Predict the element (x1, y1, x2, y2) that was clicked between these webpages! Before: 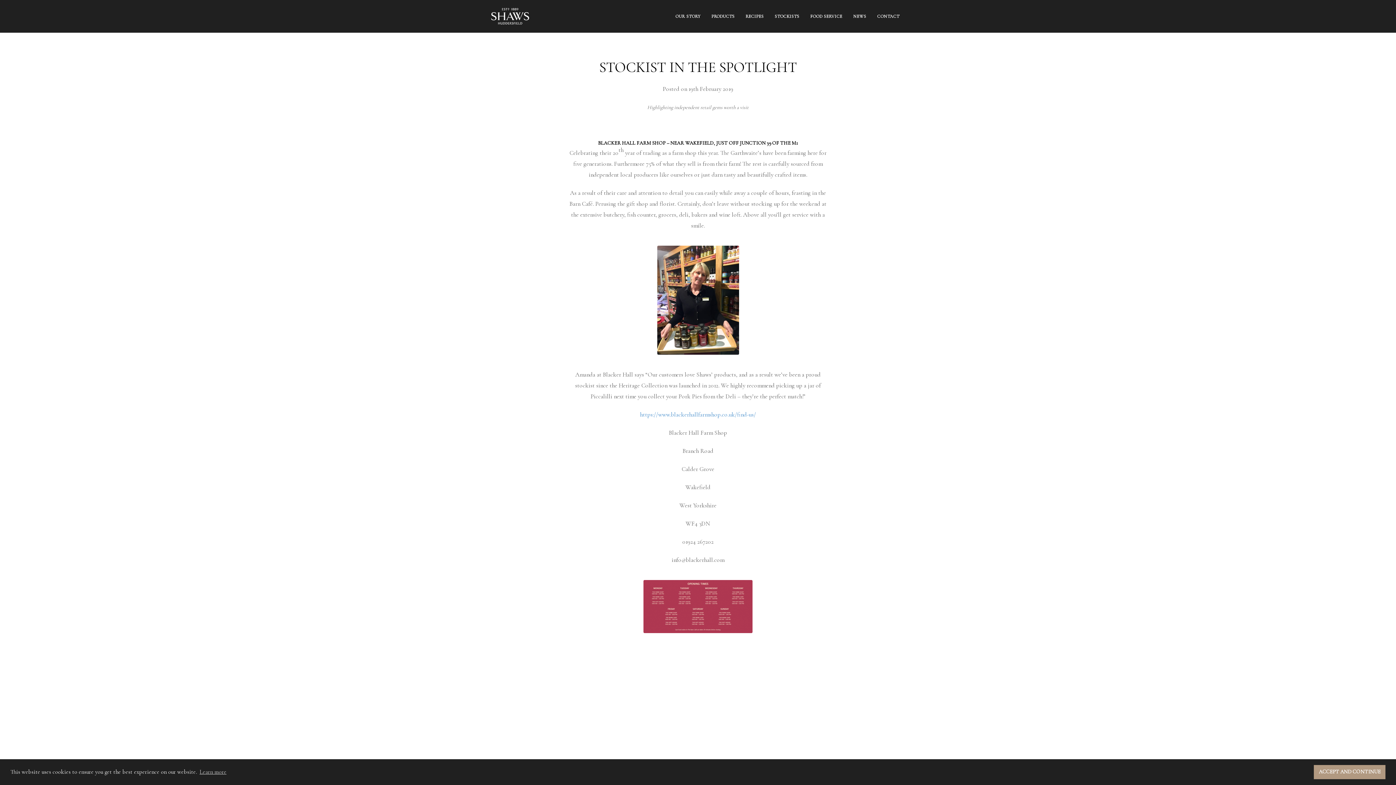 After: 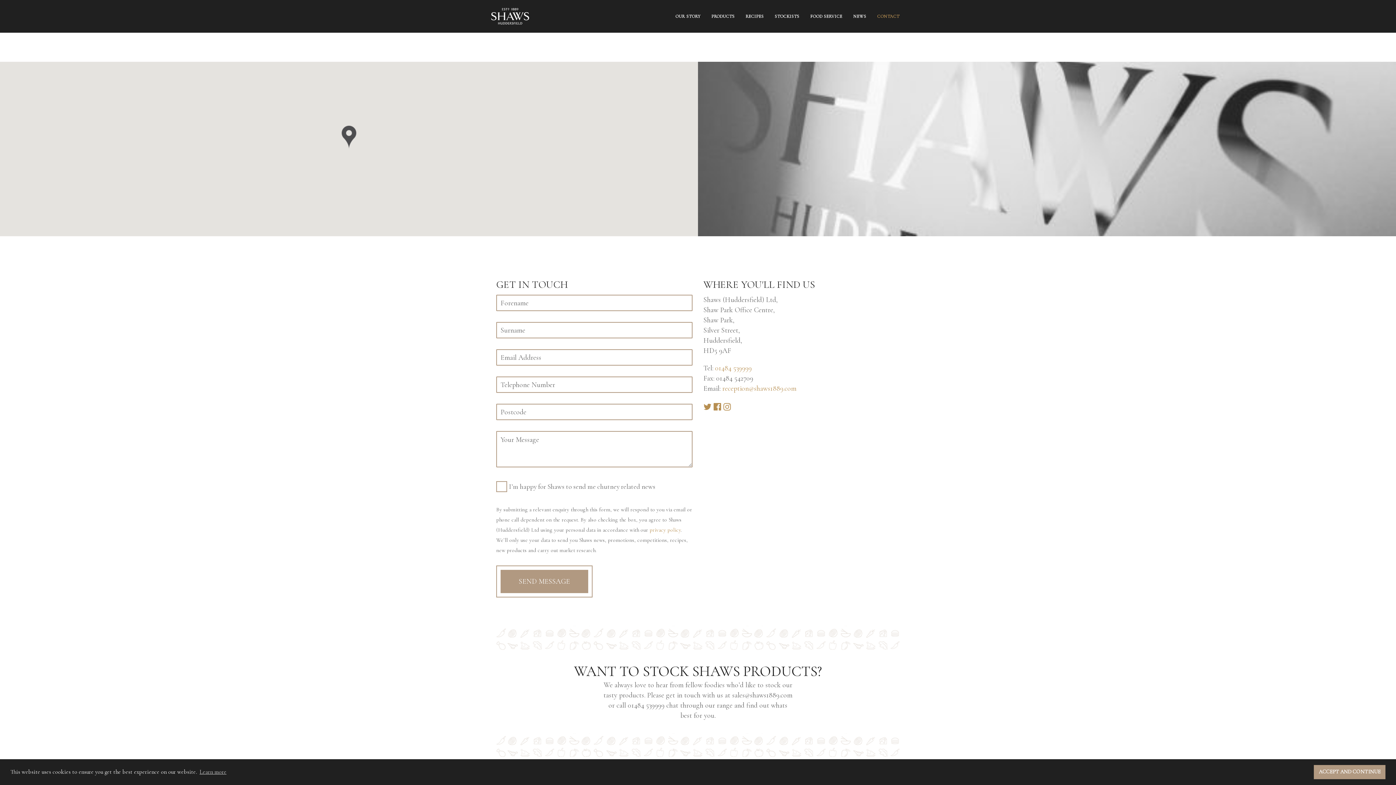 Action: bbox: (872, 6, 905, 26) label: CONTACT